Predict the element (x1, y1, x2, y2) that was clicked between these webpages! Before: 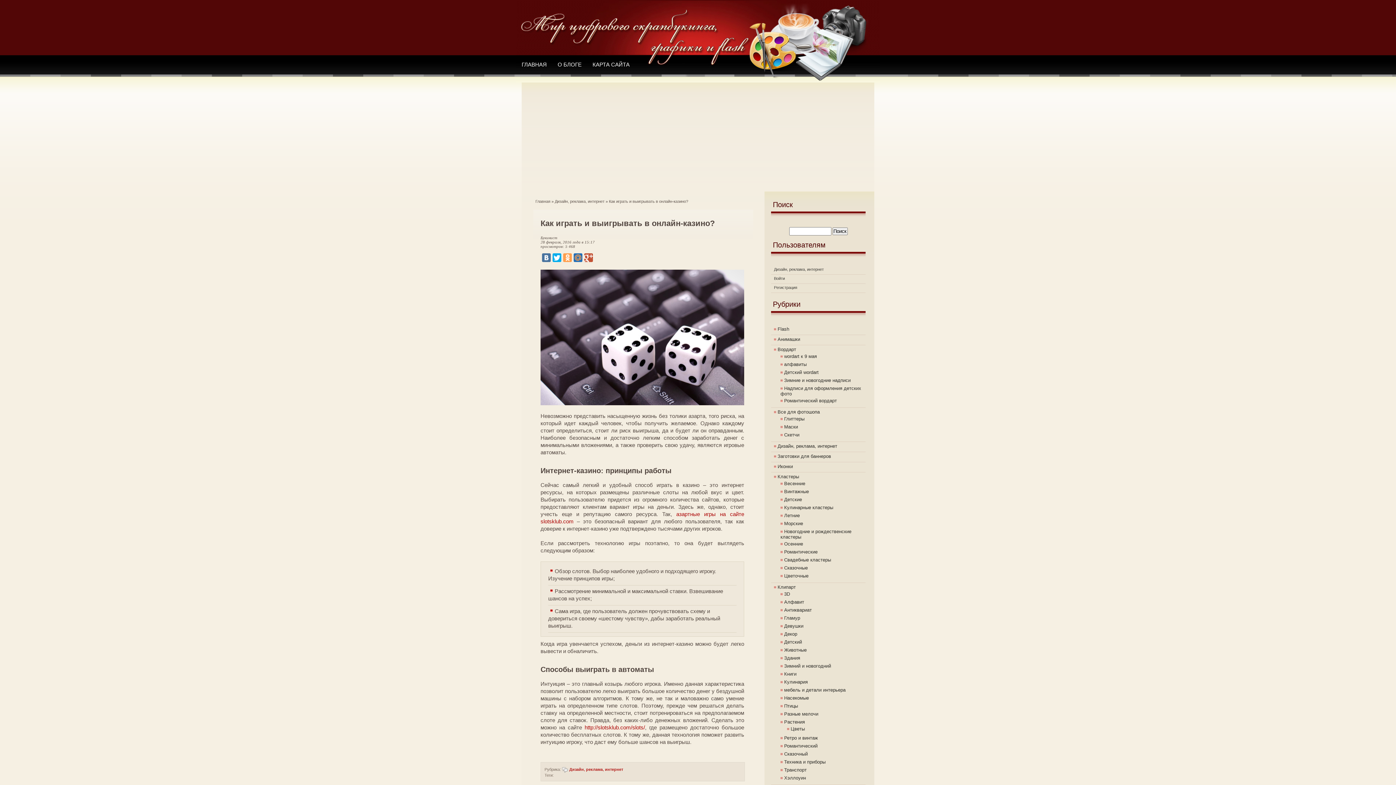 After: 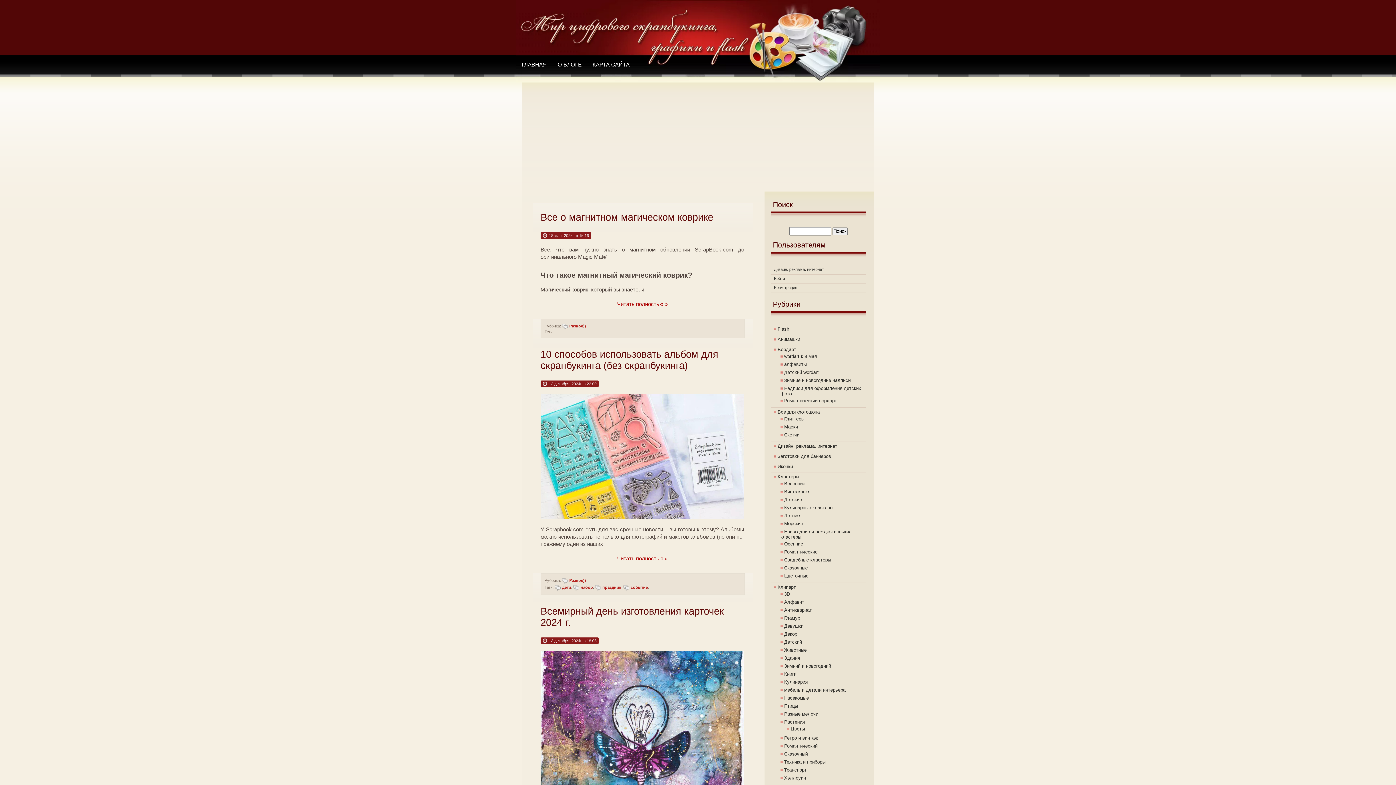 Action: bbox: (518, 59, 550, 69) label: ГЛАВНАЯ